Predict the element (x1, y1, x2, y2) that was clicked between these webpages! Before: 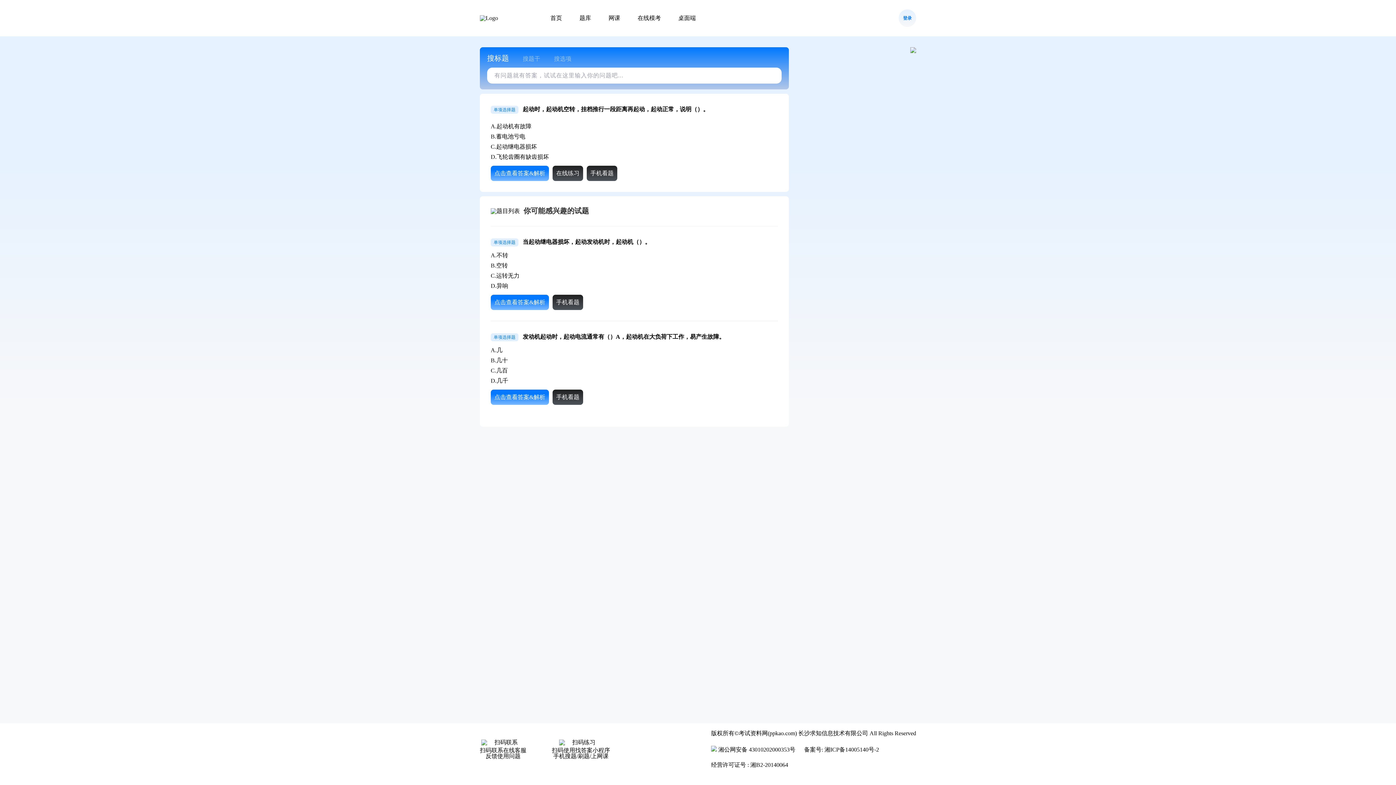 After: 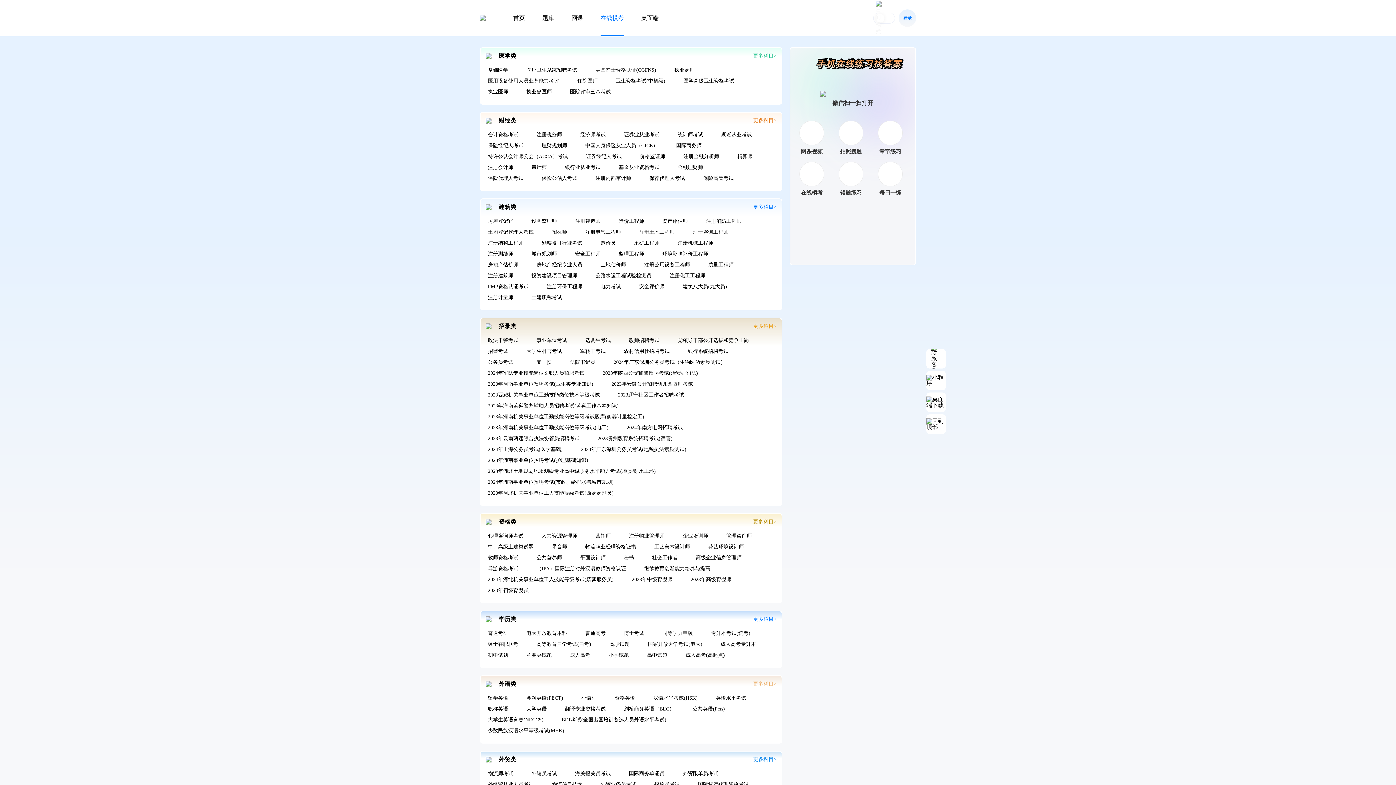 Action: bbox: (637, 14, 661, 21) label: 在线模考